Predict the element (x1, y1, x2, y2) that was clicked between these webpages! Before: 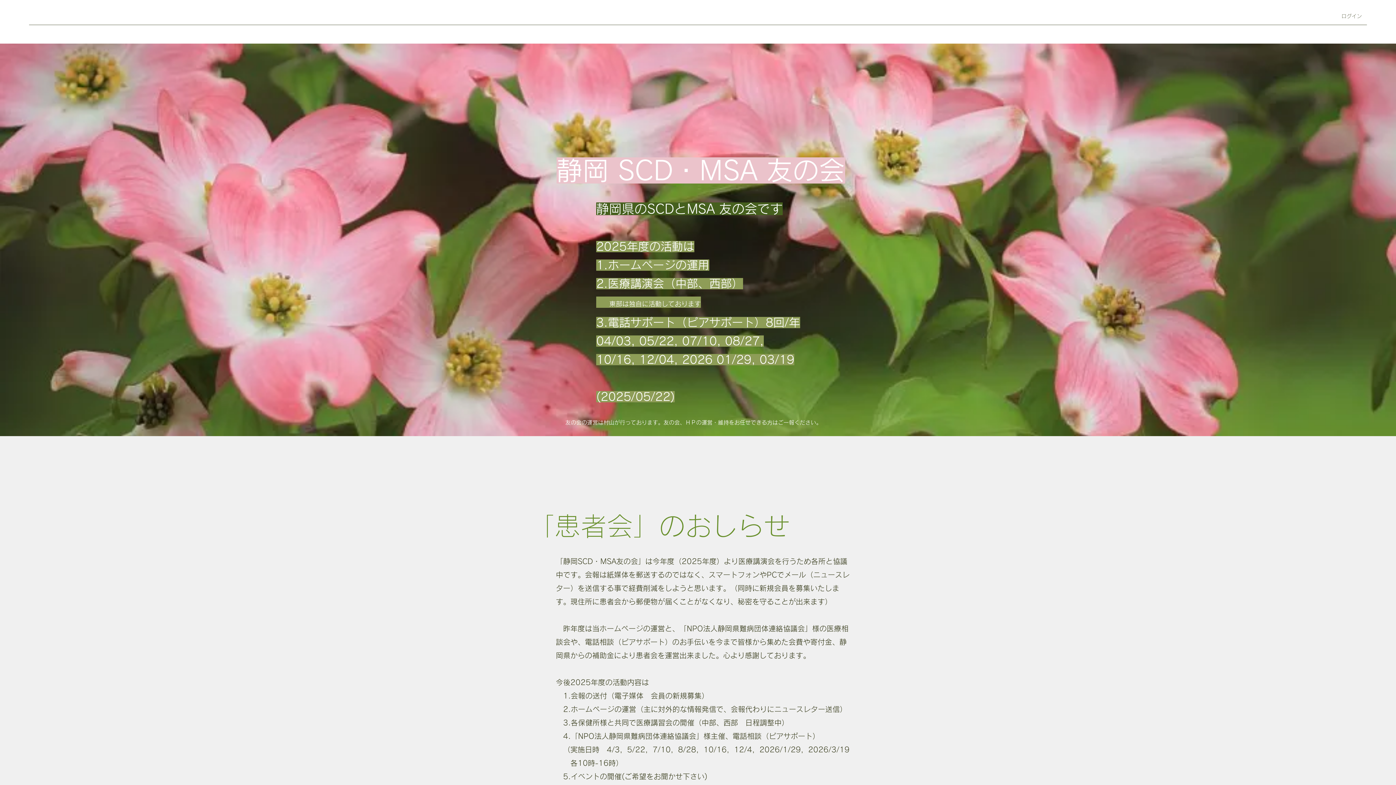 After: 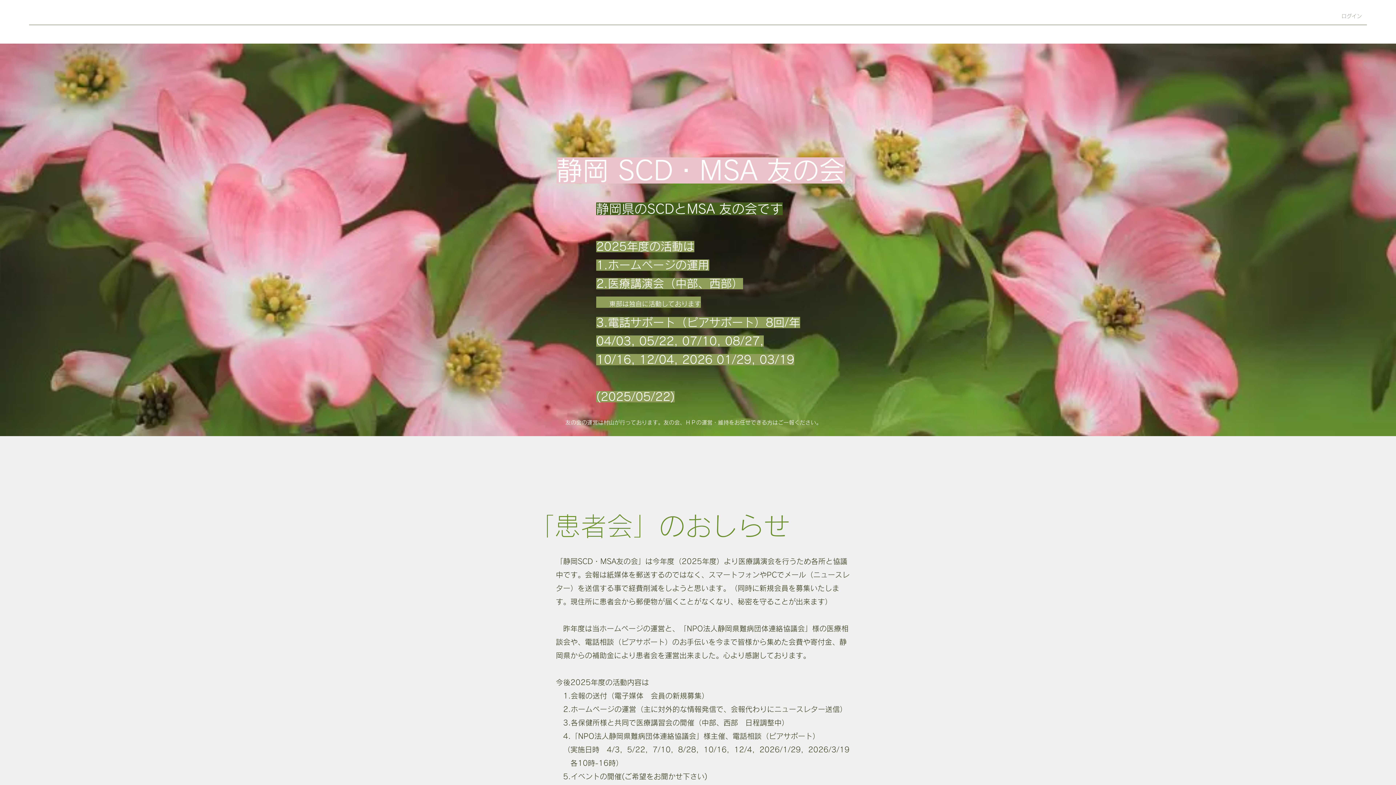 Action: bbox: (1336, 9, 1367, 23) label: ログイン